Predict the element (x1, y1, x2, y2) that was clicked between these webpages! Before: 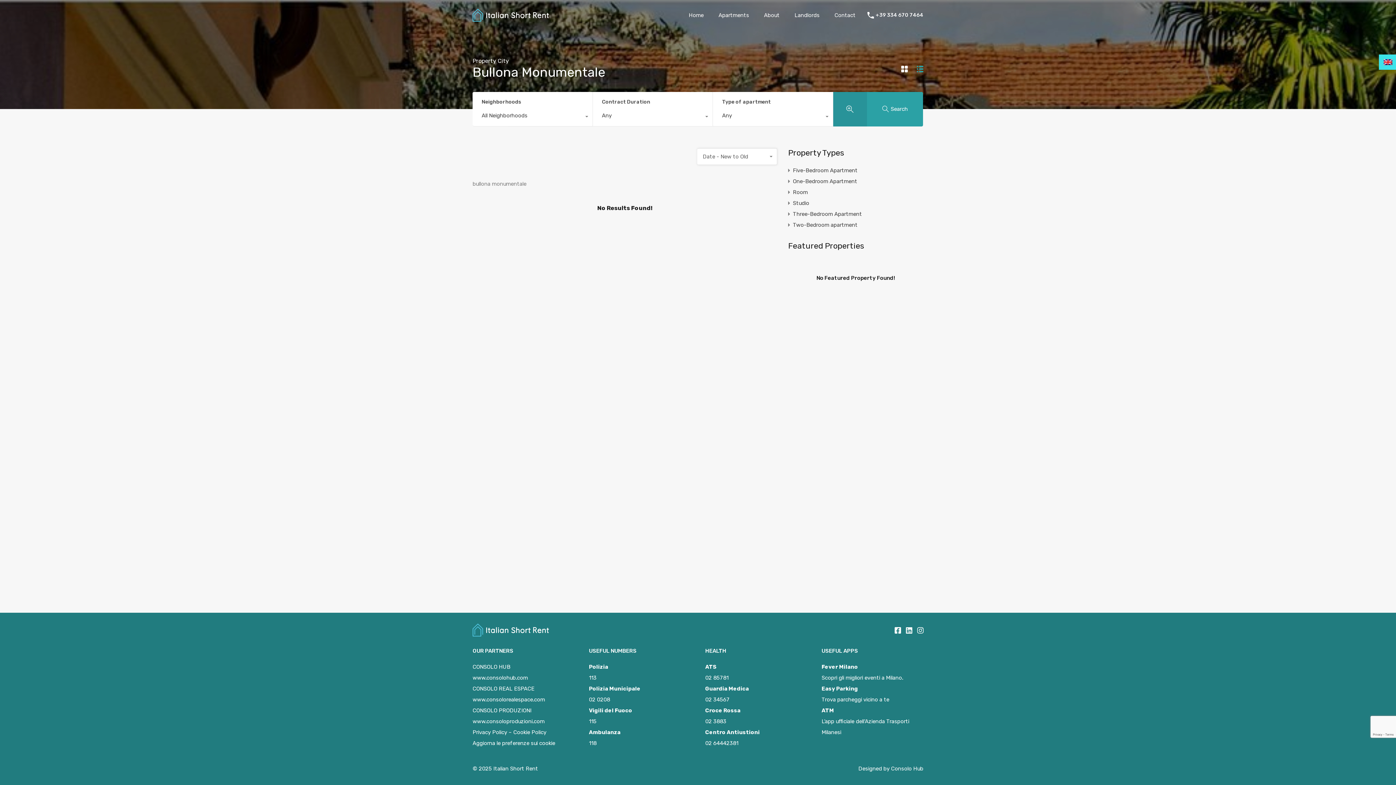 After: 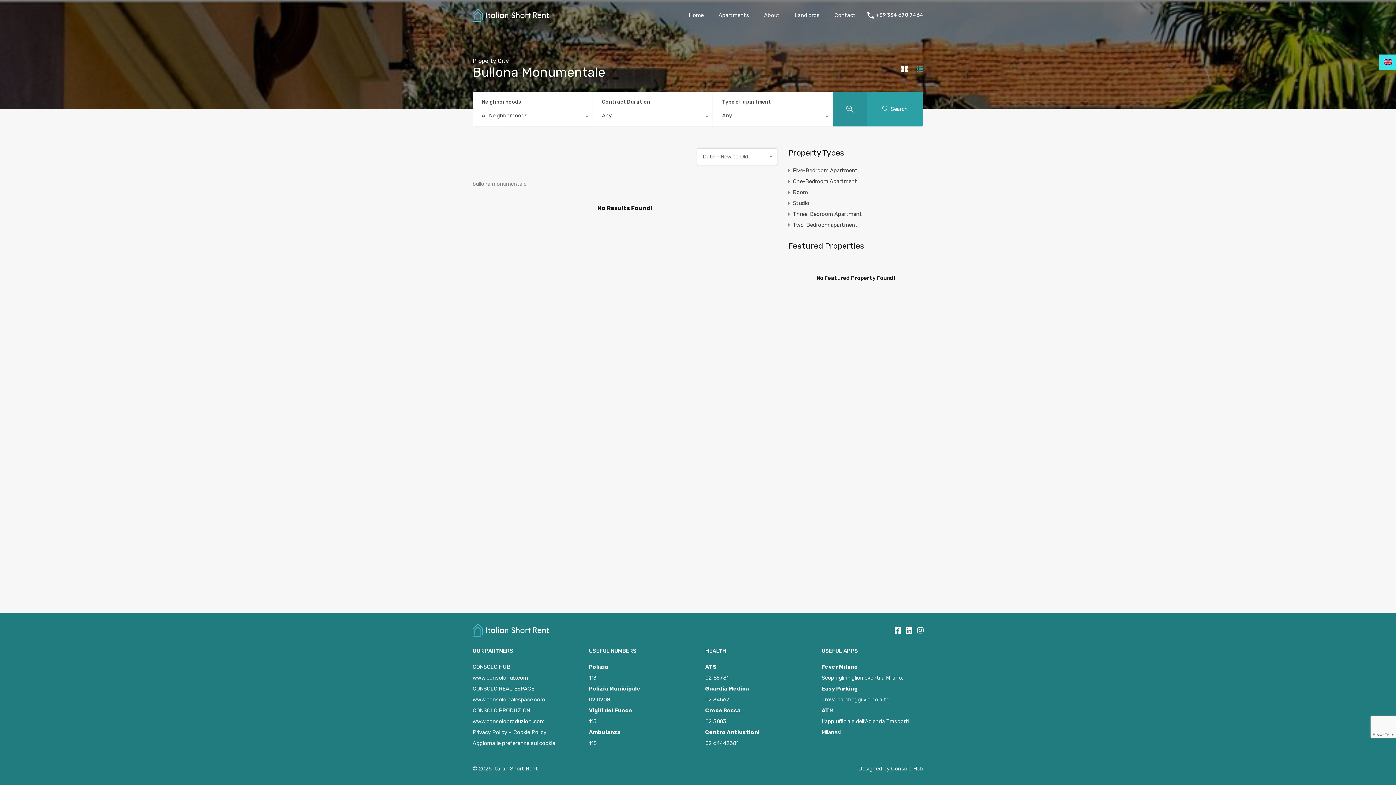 Action: bbox: (894, 627, 901, 633)